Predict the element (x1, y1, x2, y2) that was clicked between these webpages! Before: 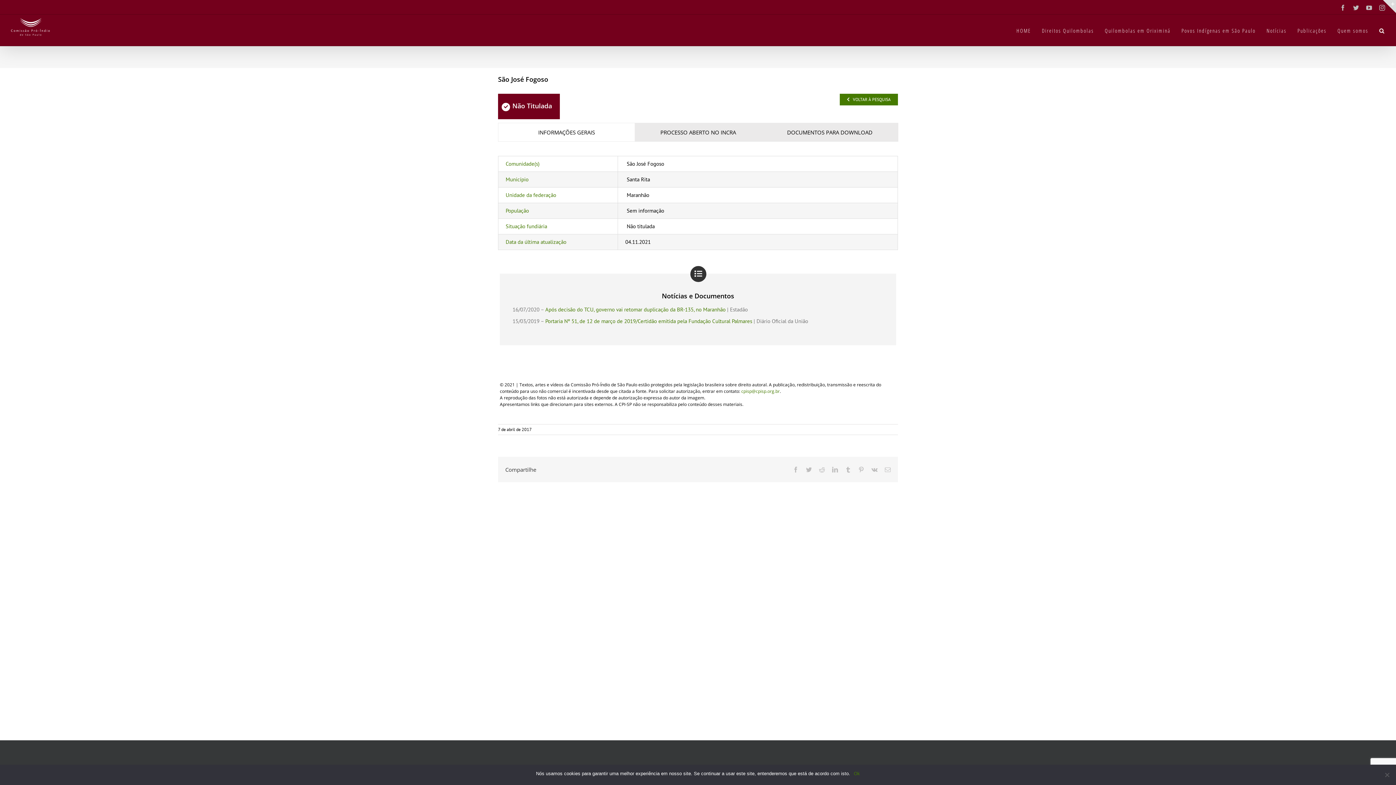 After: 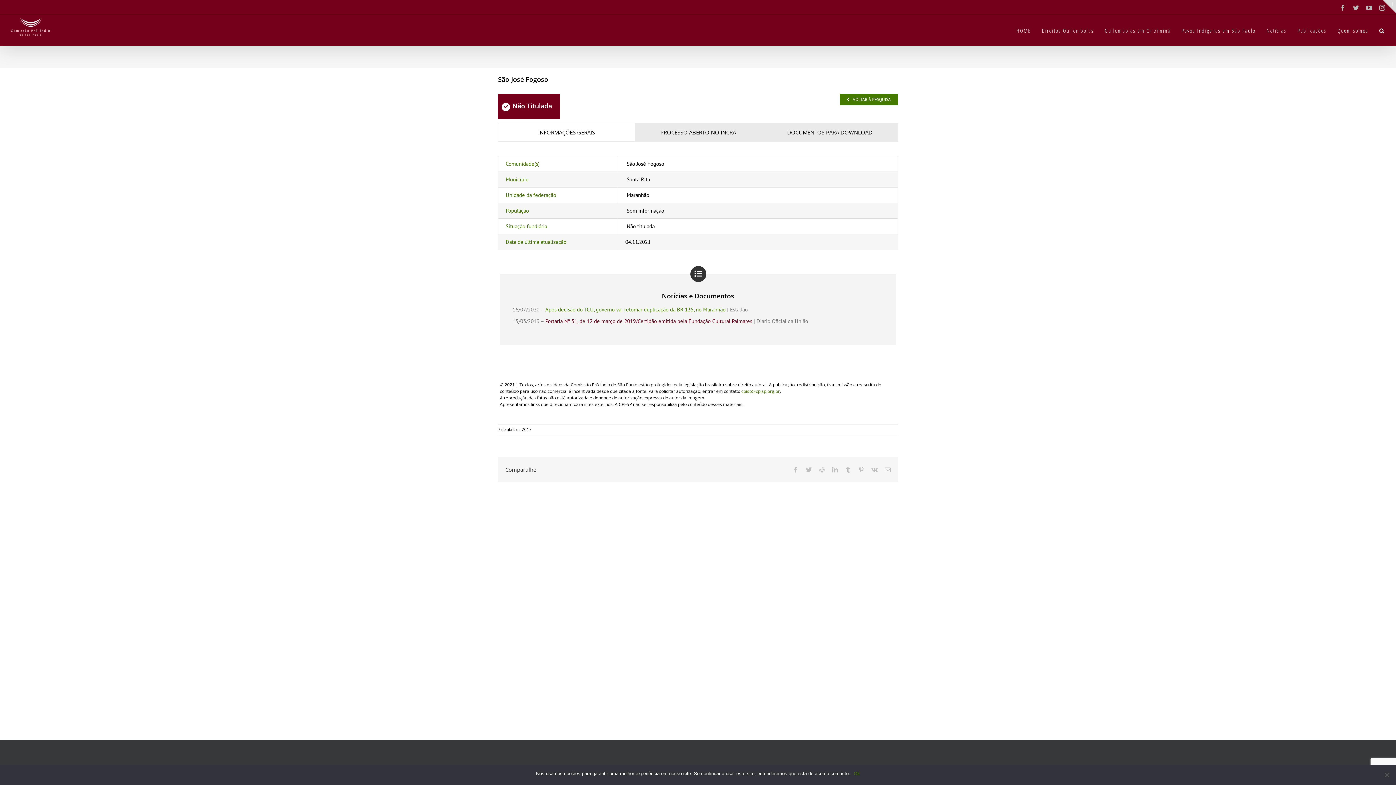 Action: bbox: (545, 317, 752, 324) label: Portaria Nº 51, de 12 de março de 2019/Certidão emitida pela Fundação Cultural Palmares